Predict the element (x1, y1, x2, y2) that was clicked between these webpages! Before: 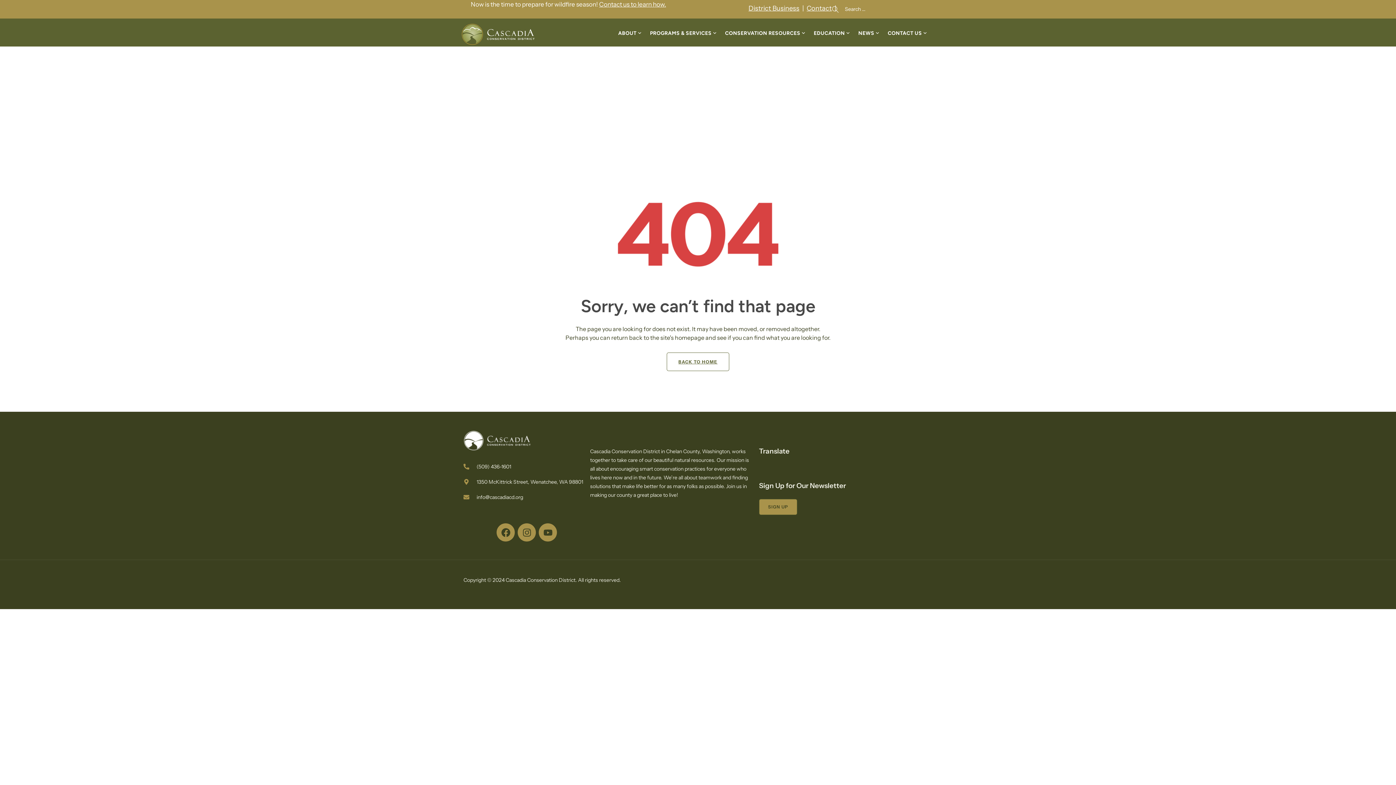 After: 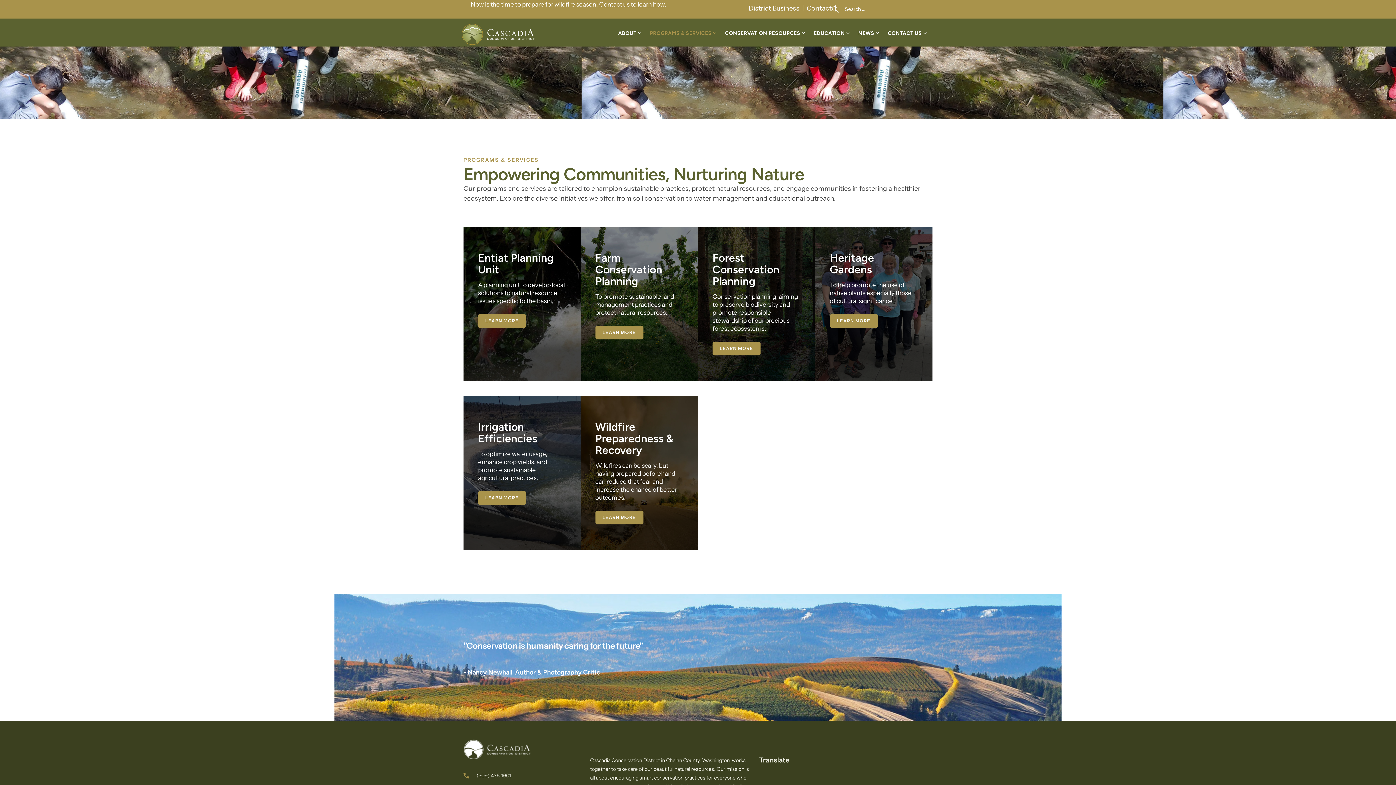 Action: label: PROGRAMS & SERVICES bbox: (650, 29, 711, 37)